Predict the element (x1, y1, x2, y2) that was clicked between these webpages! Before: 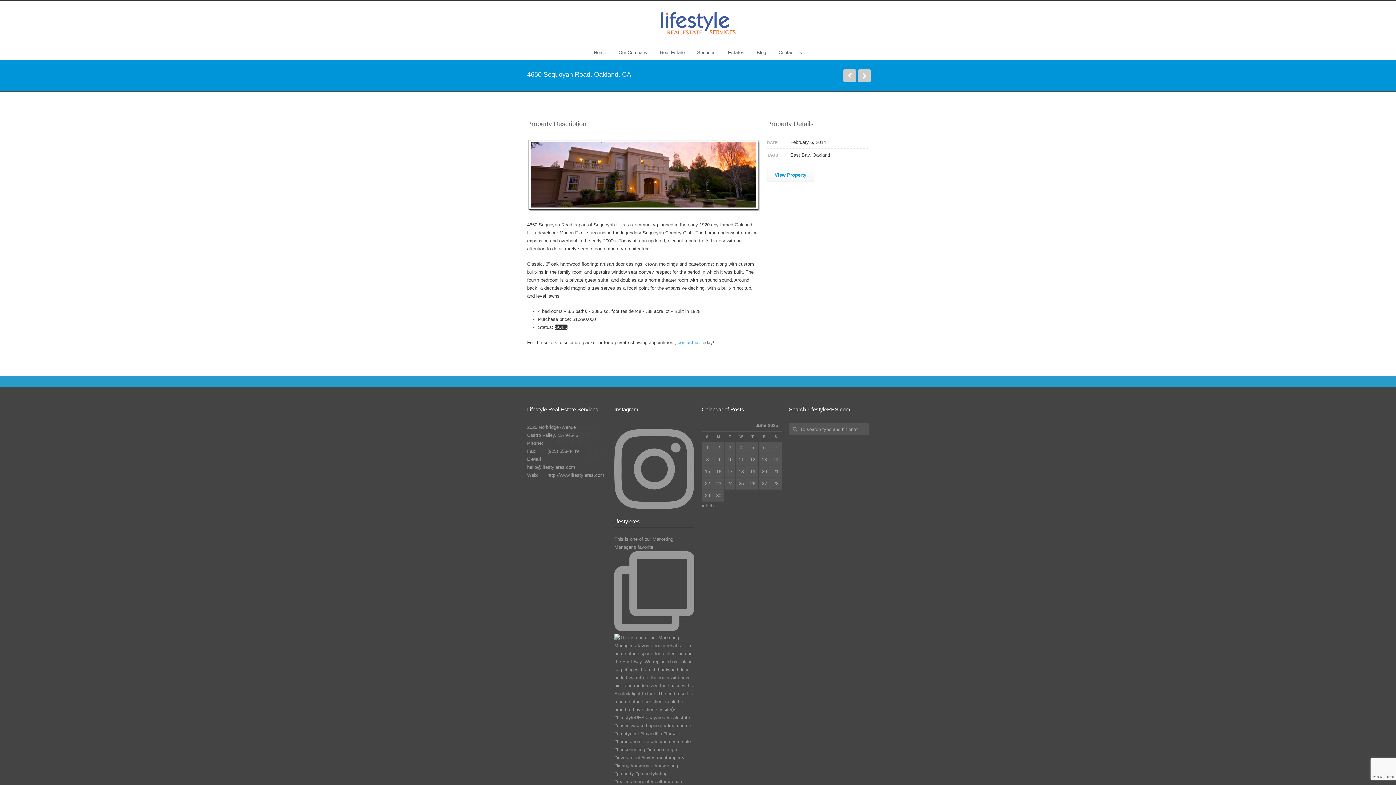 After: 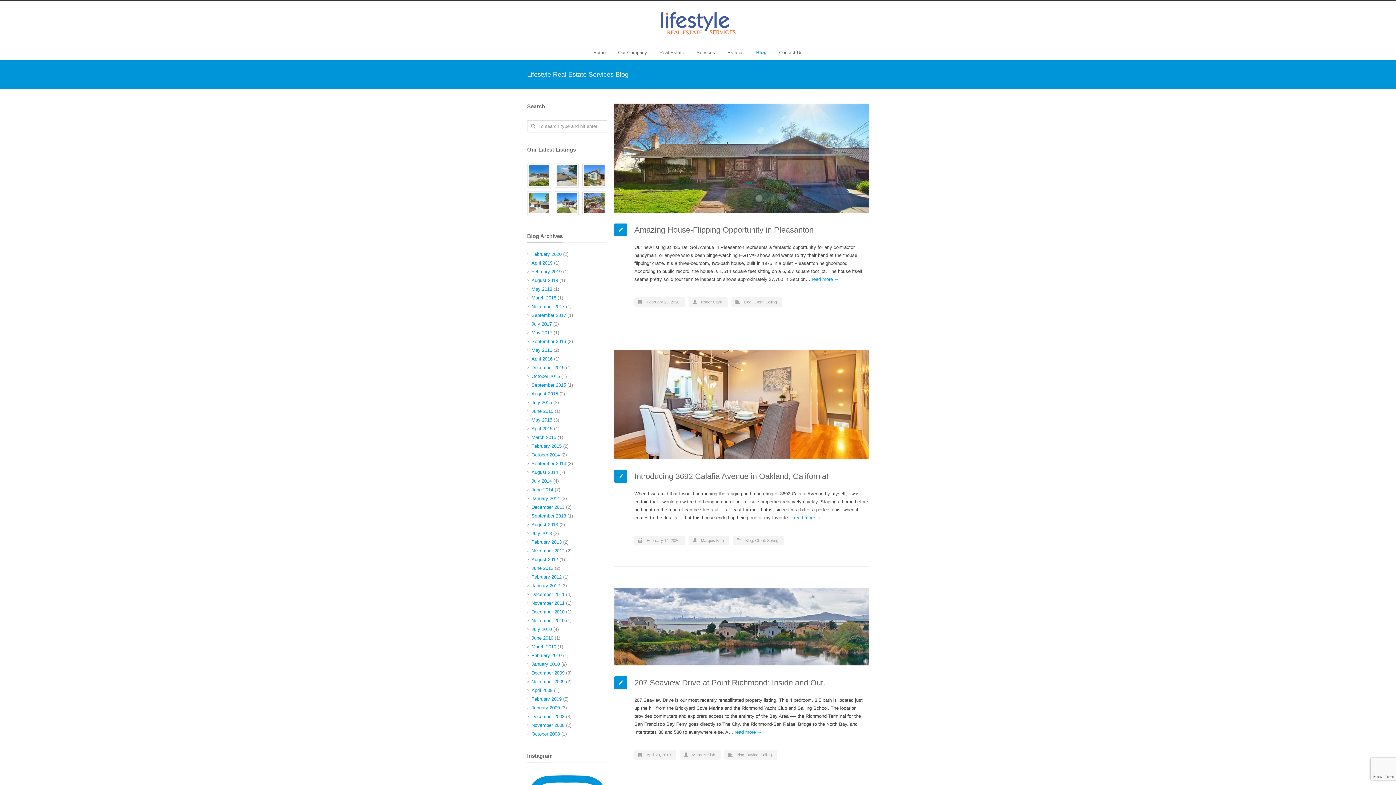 Action: bbox: (756, 45, 766, 60) label: Blog